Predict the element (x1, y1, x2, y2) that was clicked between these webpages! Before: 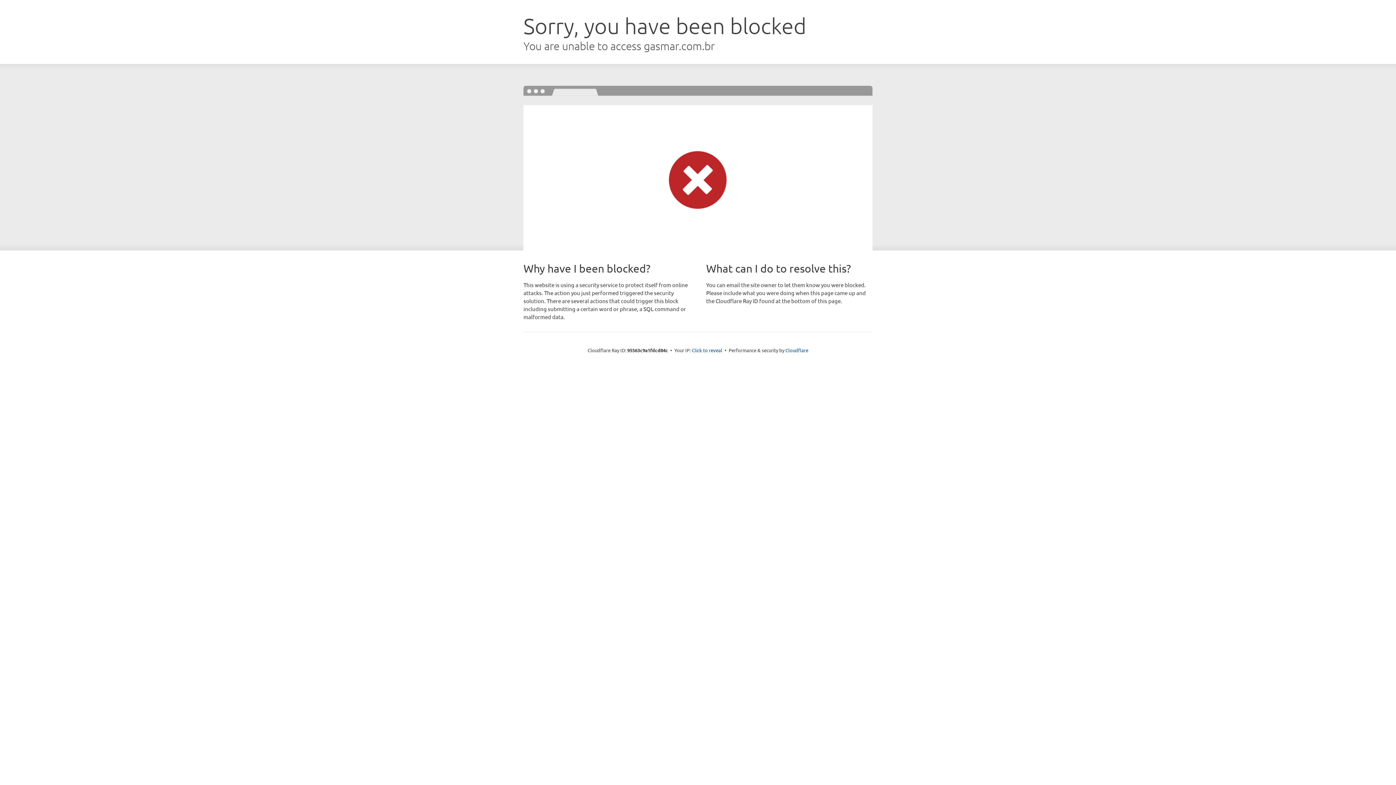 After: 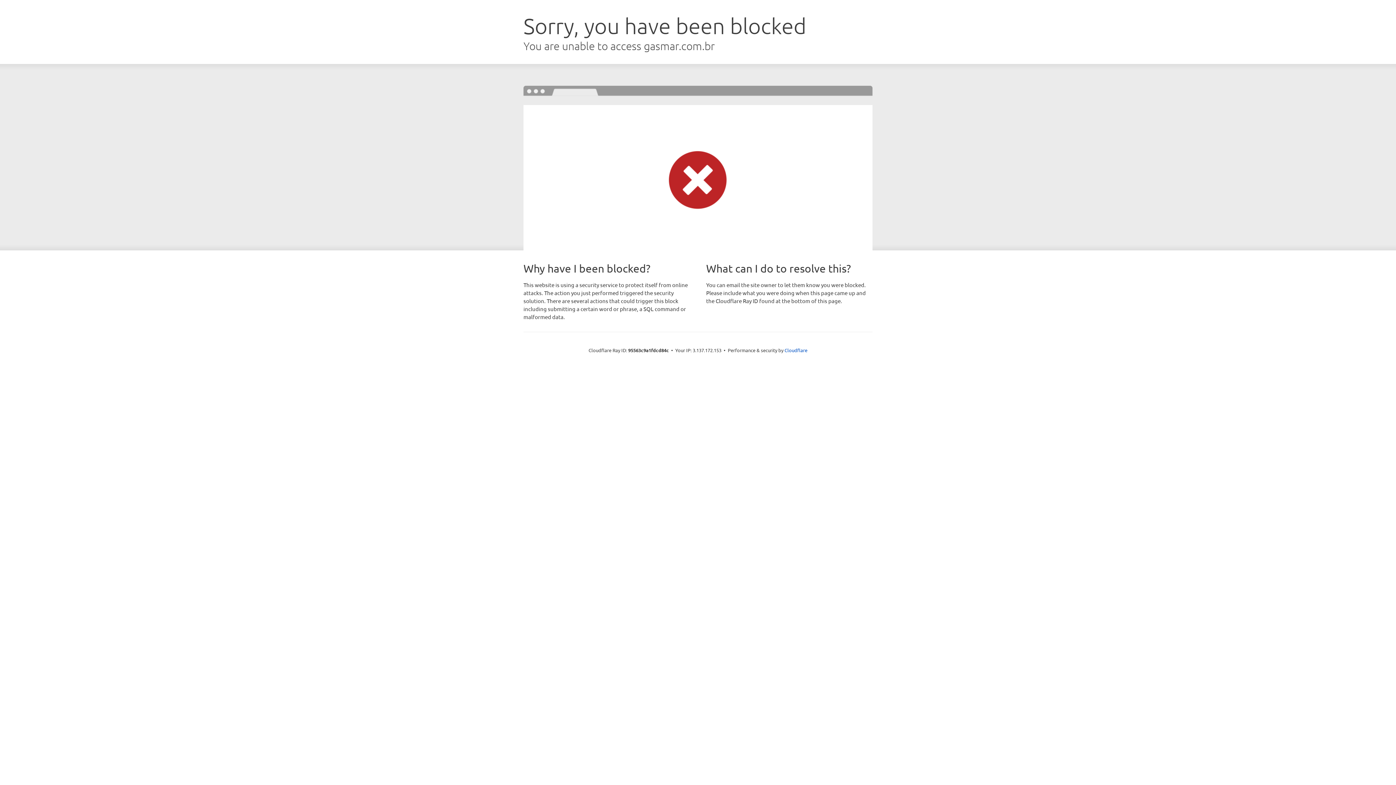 Action: bbox: (692, 346, 722, 353) label: Click to reveal